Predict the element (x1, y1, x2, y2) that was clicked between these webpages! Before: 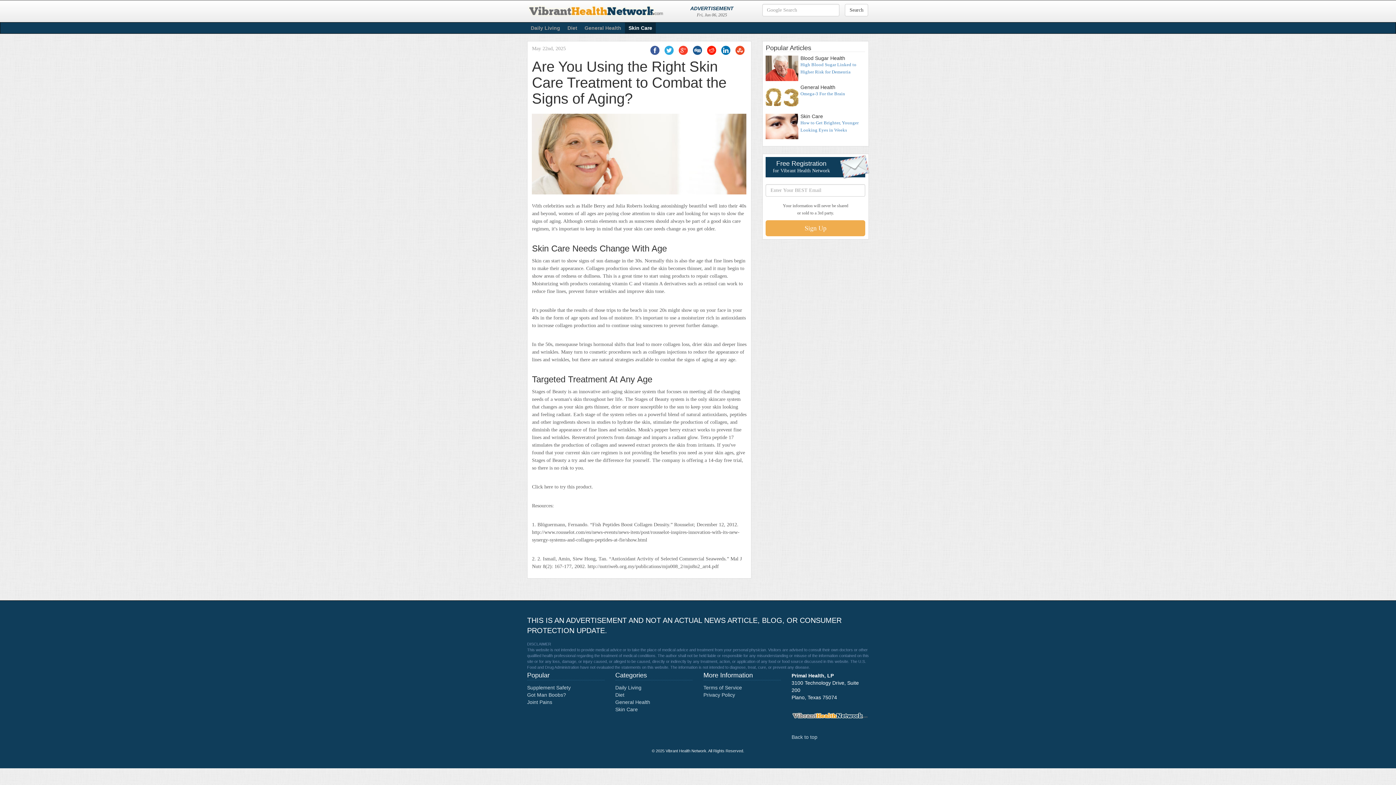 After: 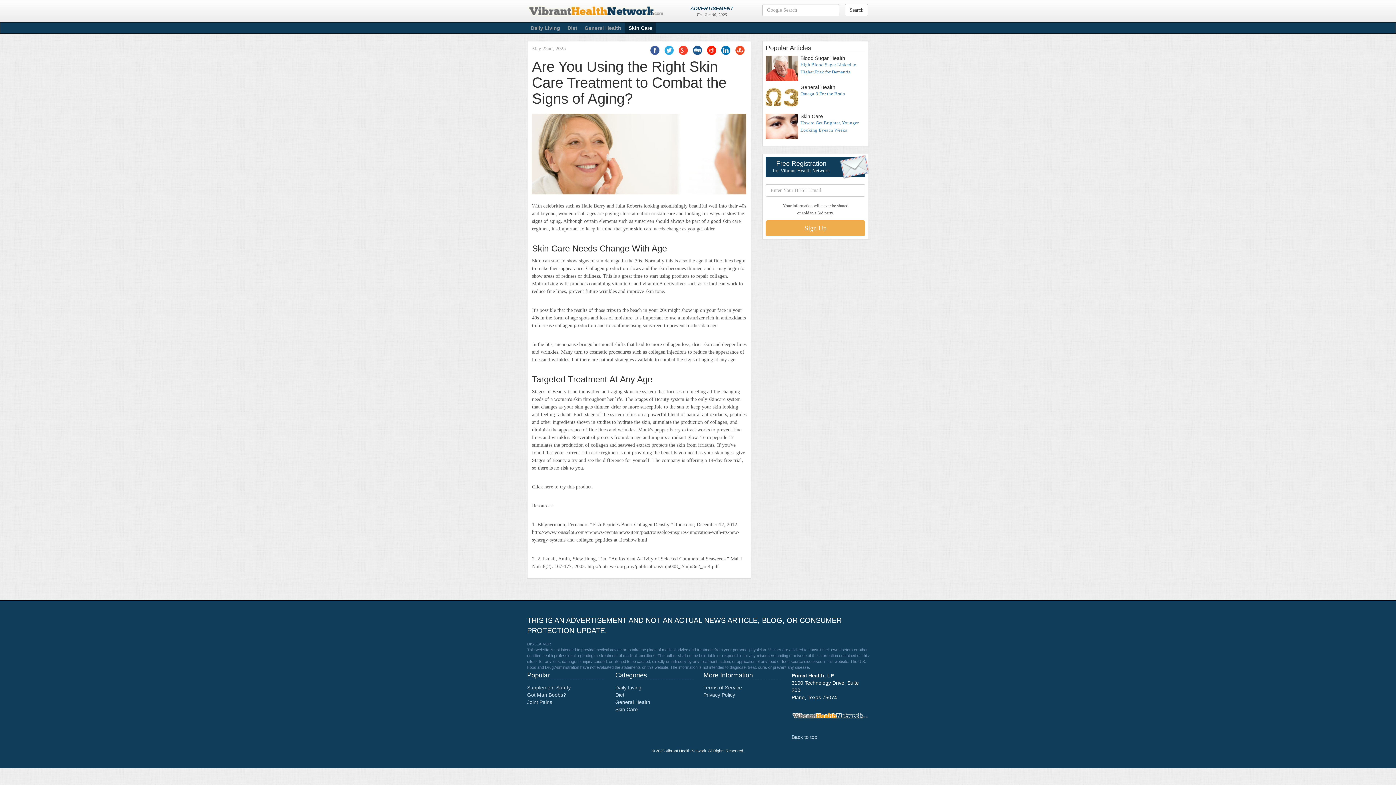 Action: bbox: (663, 47, 675, 52)